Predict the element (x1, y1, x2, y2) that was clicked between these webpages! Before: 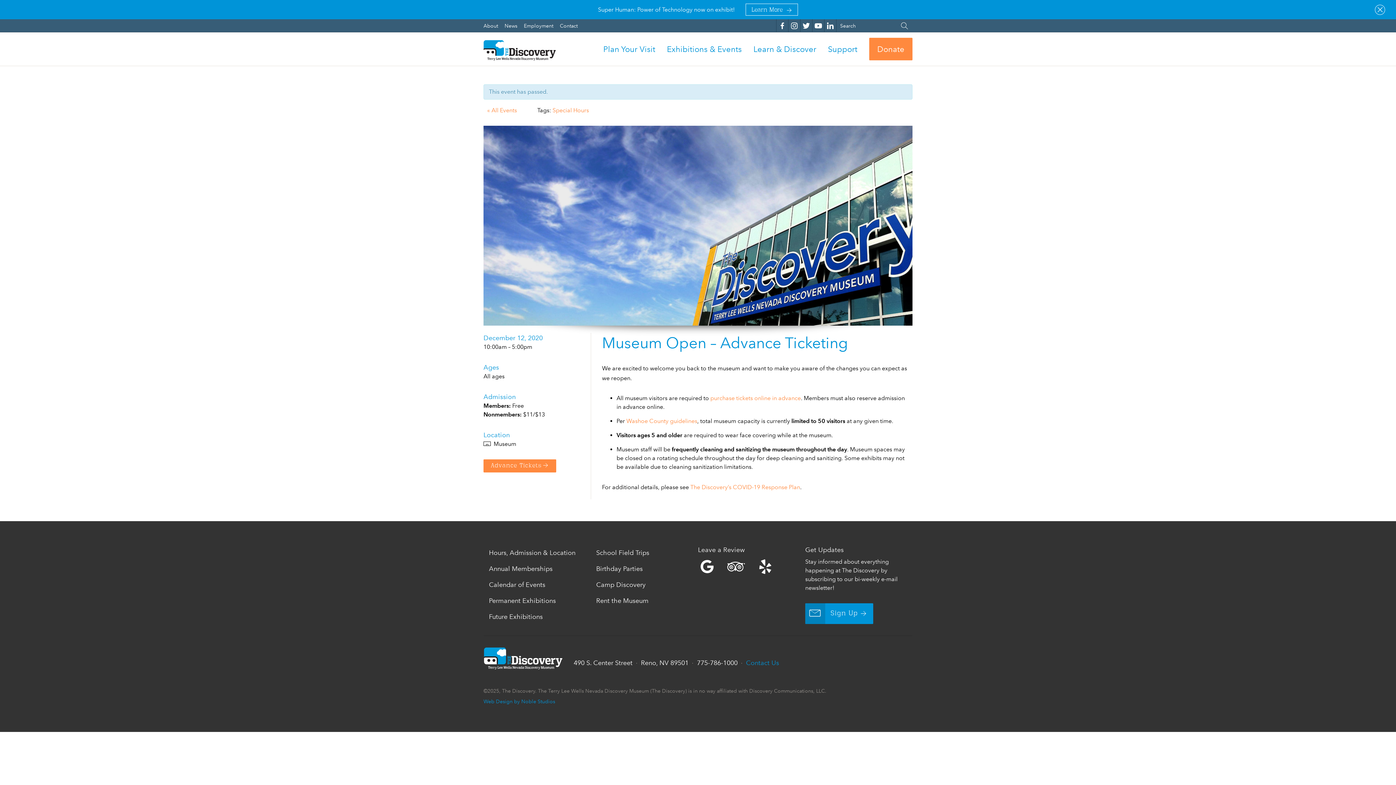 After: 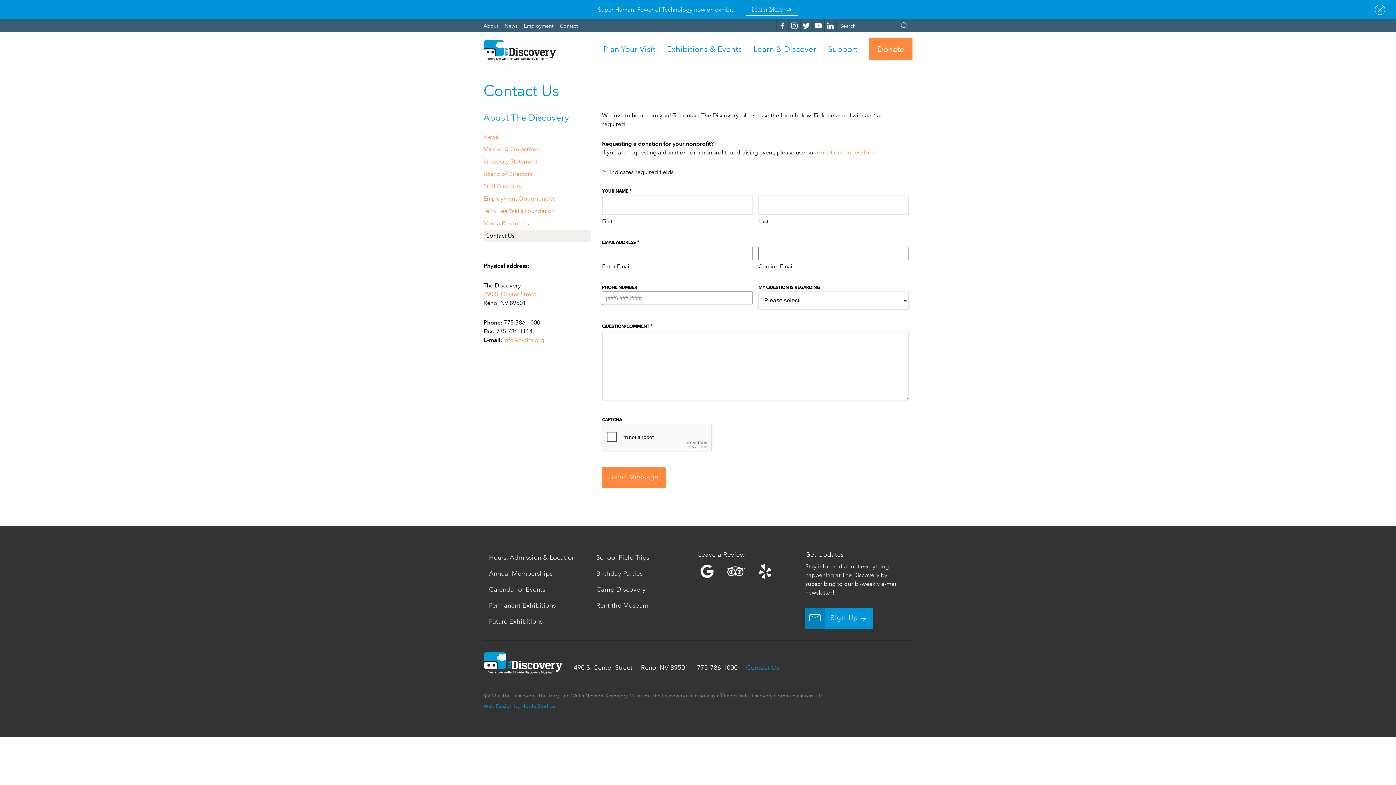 Action: bbox: (746, 655, 779, 671) label: Contact Us